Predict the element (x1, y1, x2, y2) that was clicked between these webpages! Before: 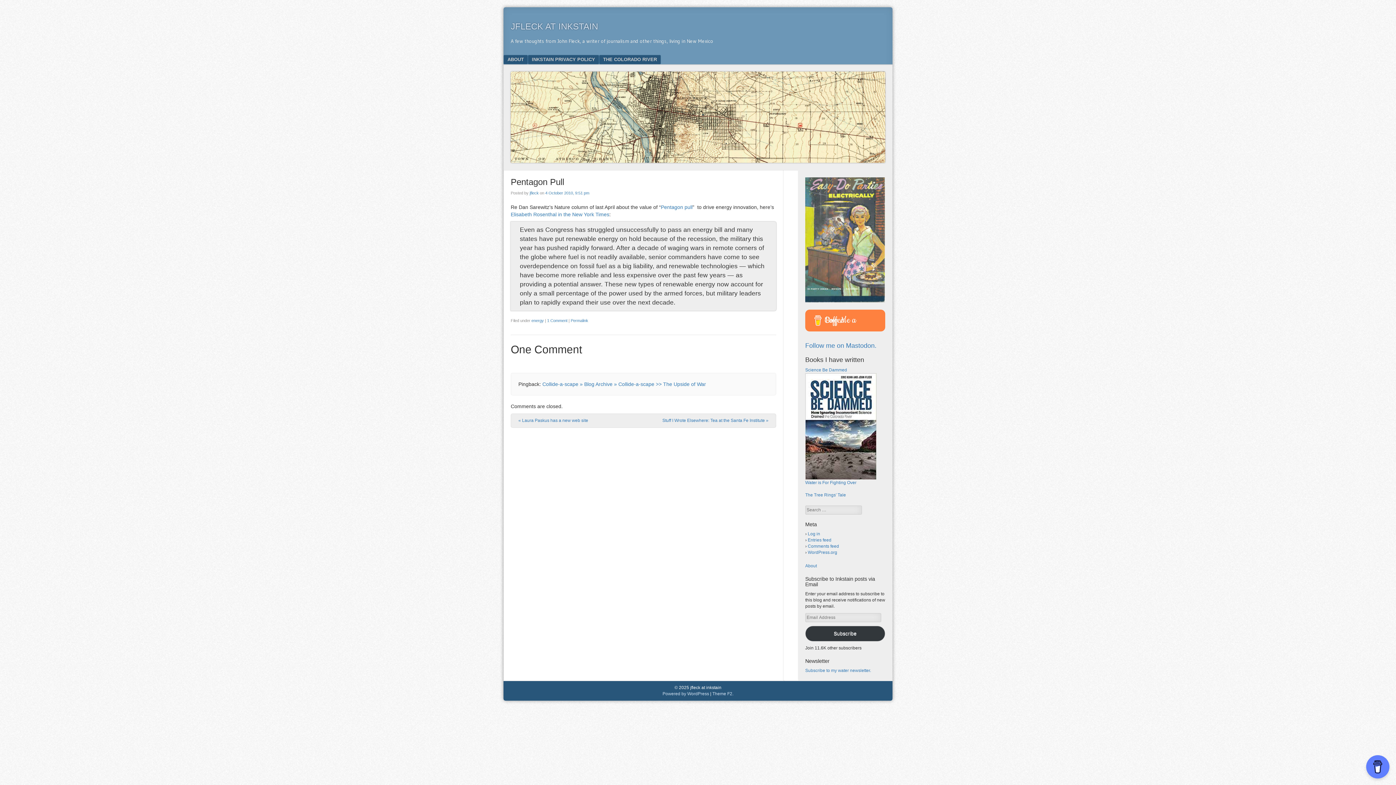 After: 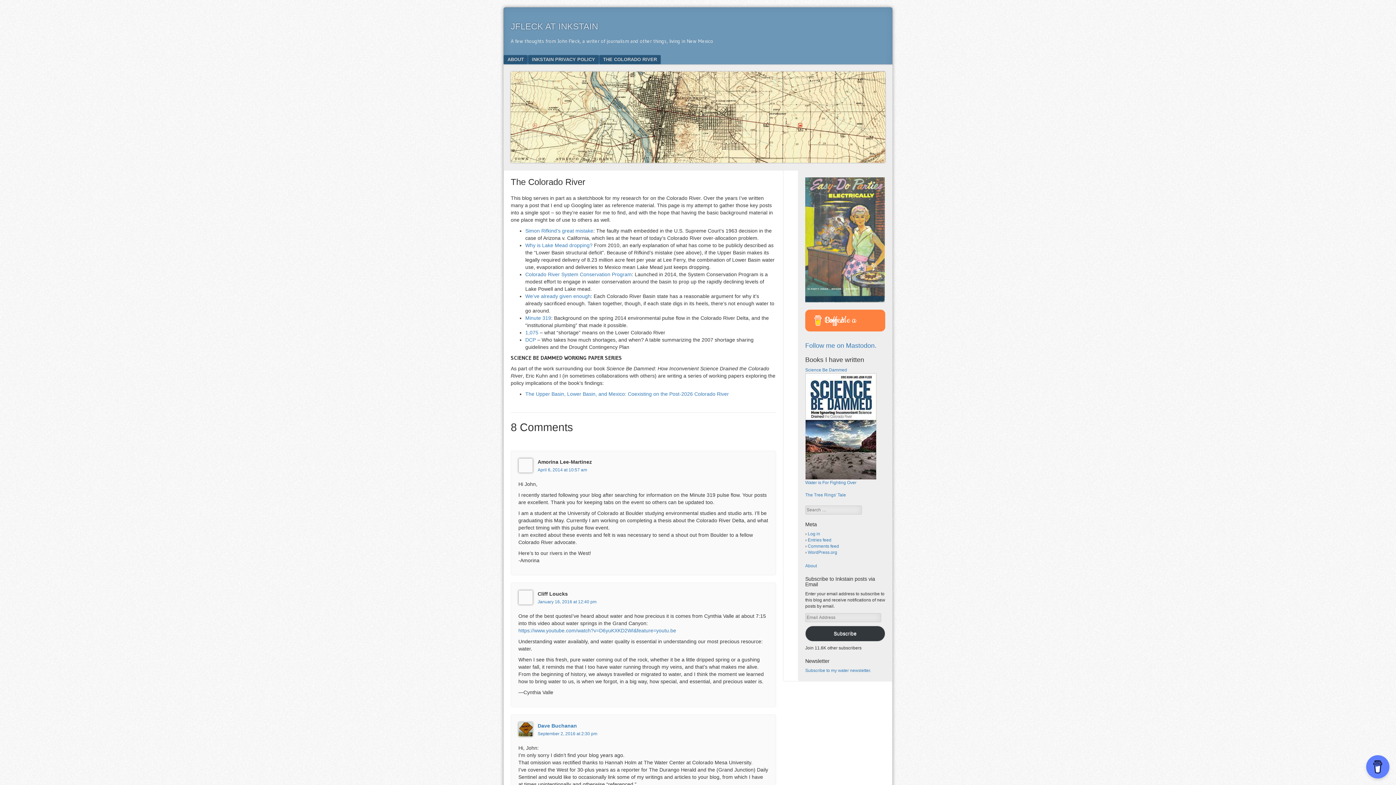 Action: label: THE COLORADO RIVER bbox: (599, 54, 661, 64)